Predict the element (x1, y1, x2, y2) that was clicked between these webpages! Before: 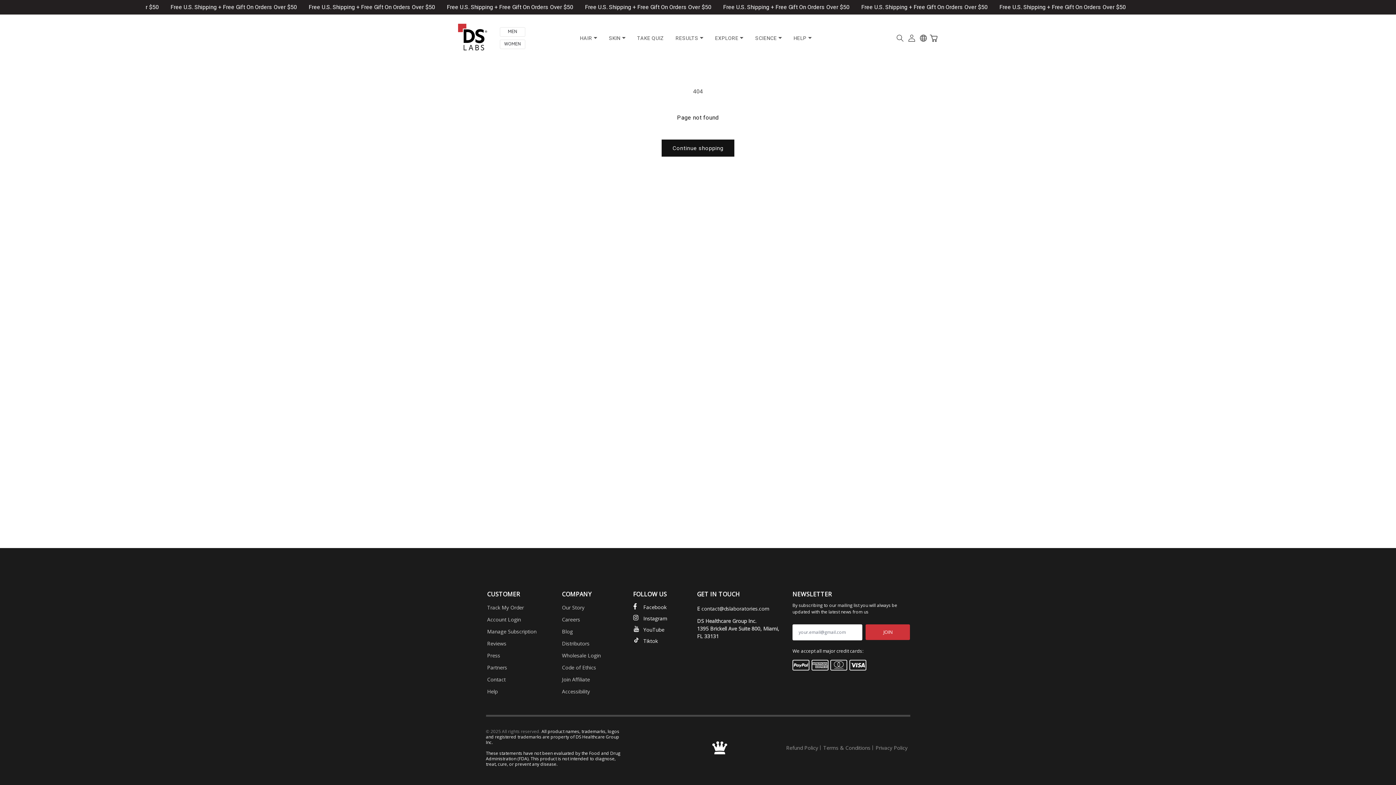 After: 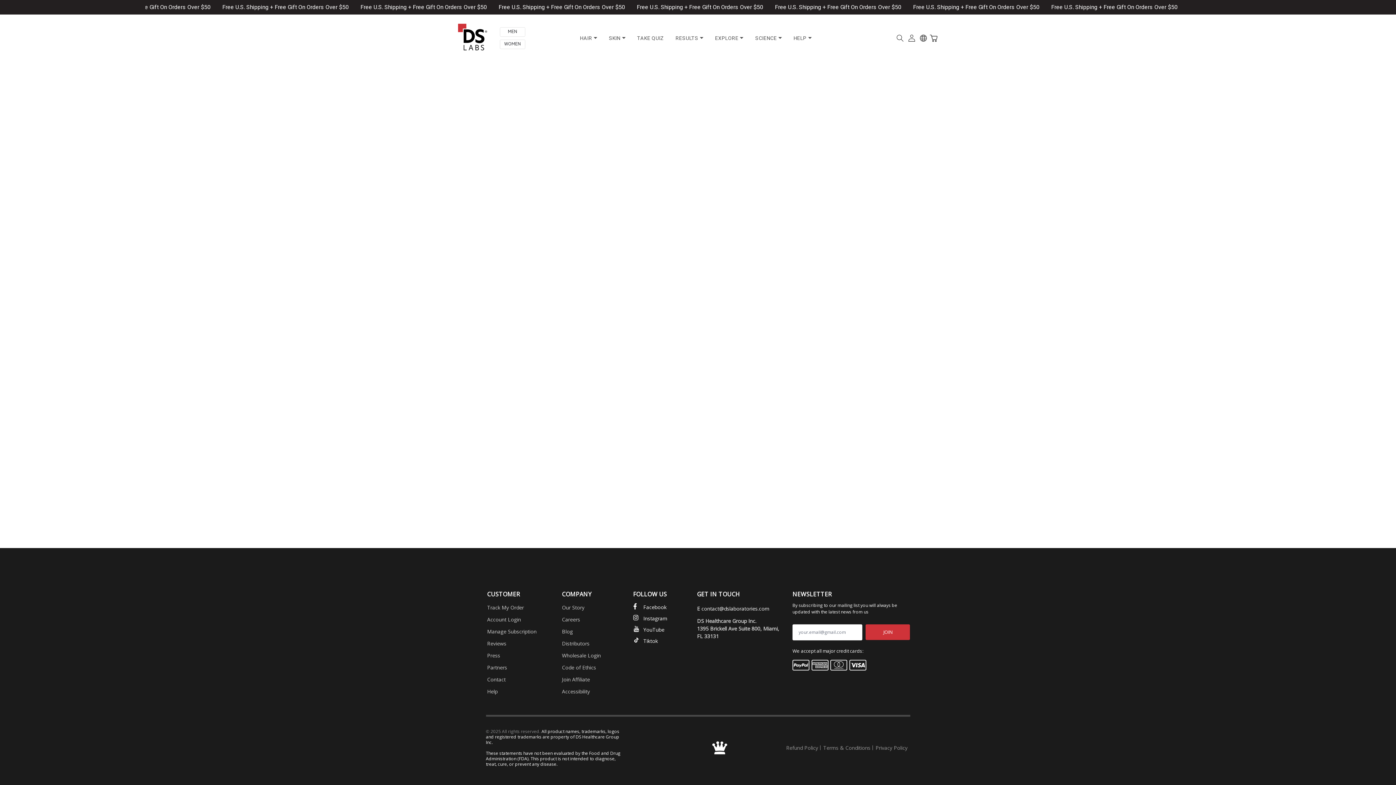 Action: bbox: (637, 30, 664, 45) label: TAKE QUIZ